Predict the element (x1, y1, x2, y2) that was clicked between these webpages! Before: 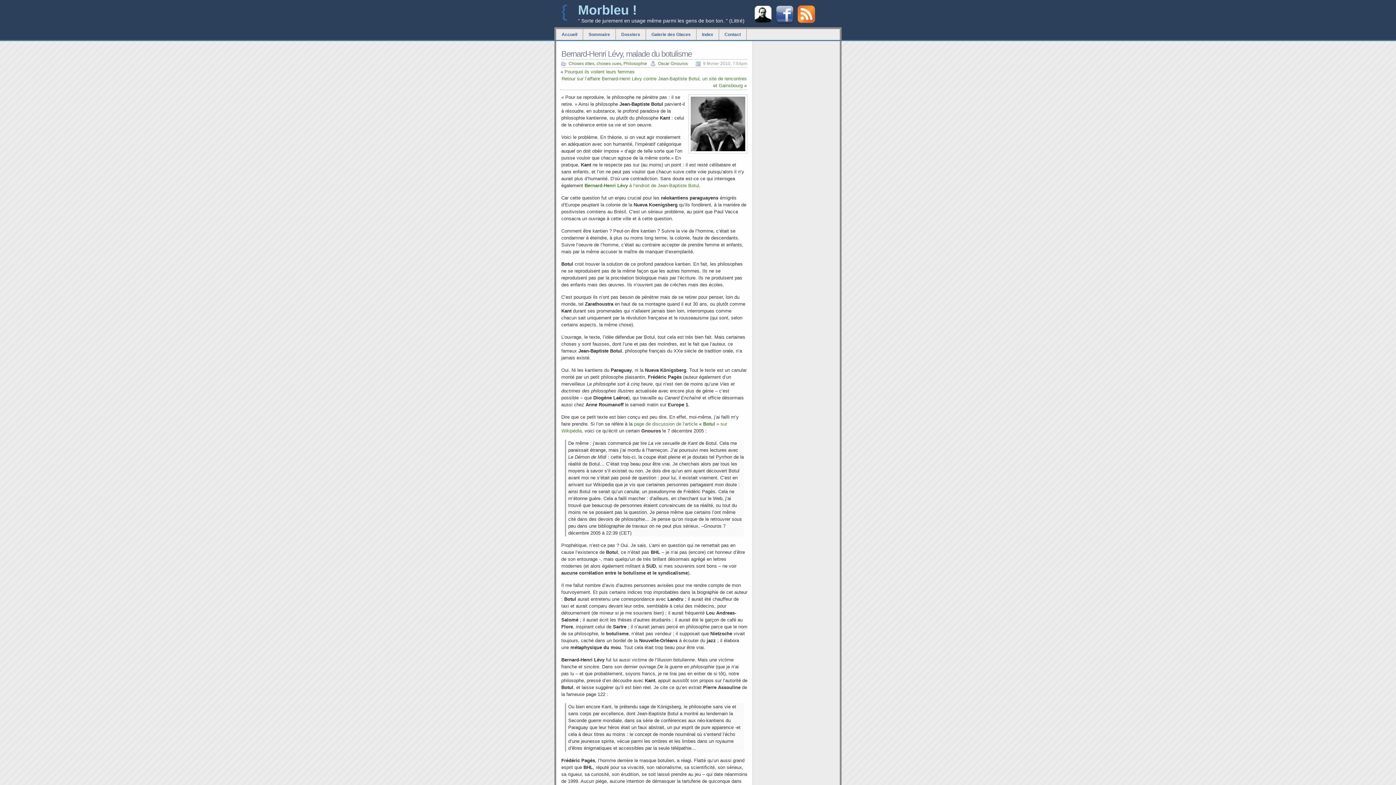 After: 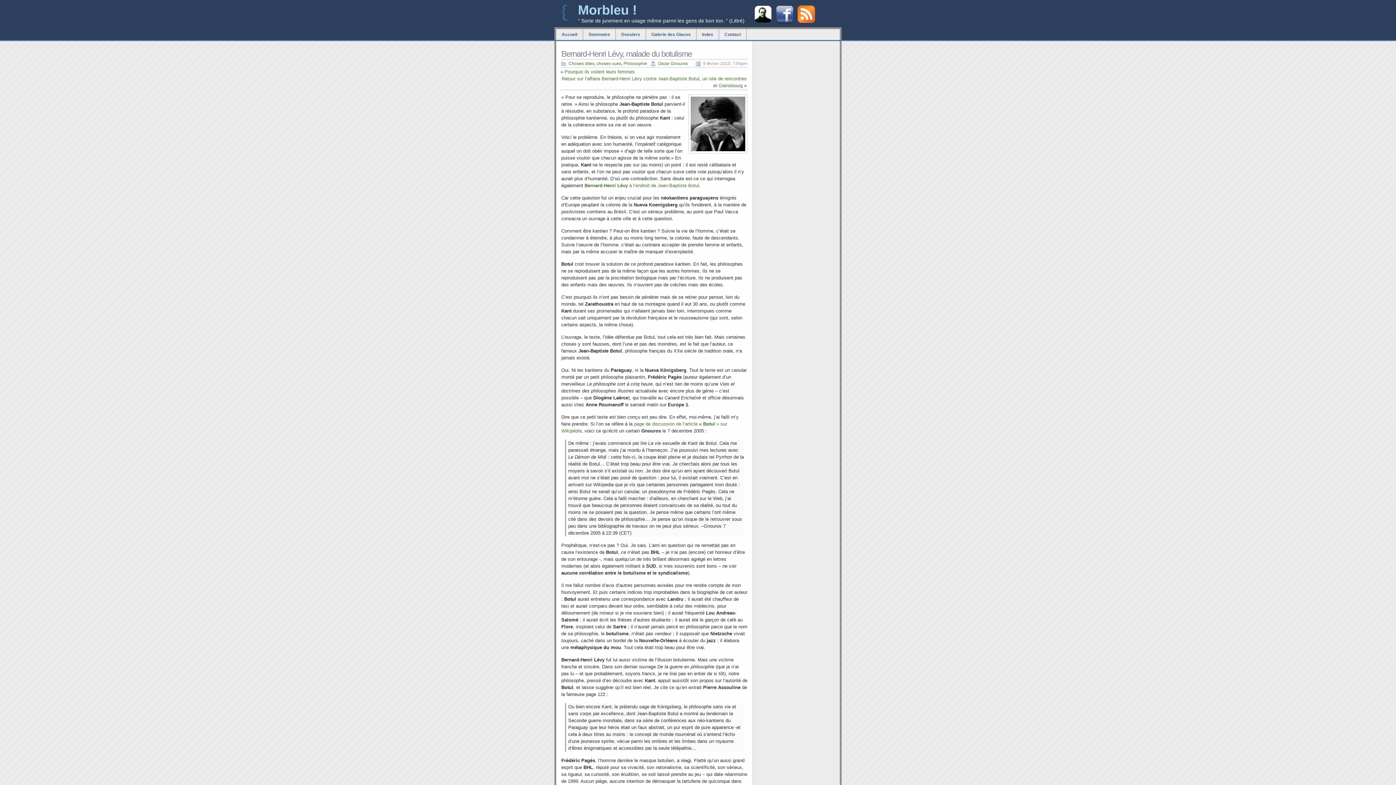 Action: label: Bernard-Henri Lévy à l’endroit de Jean-Baptiste Botul bbox: (584, 182, 699, 188)